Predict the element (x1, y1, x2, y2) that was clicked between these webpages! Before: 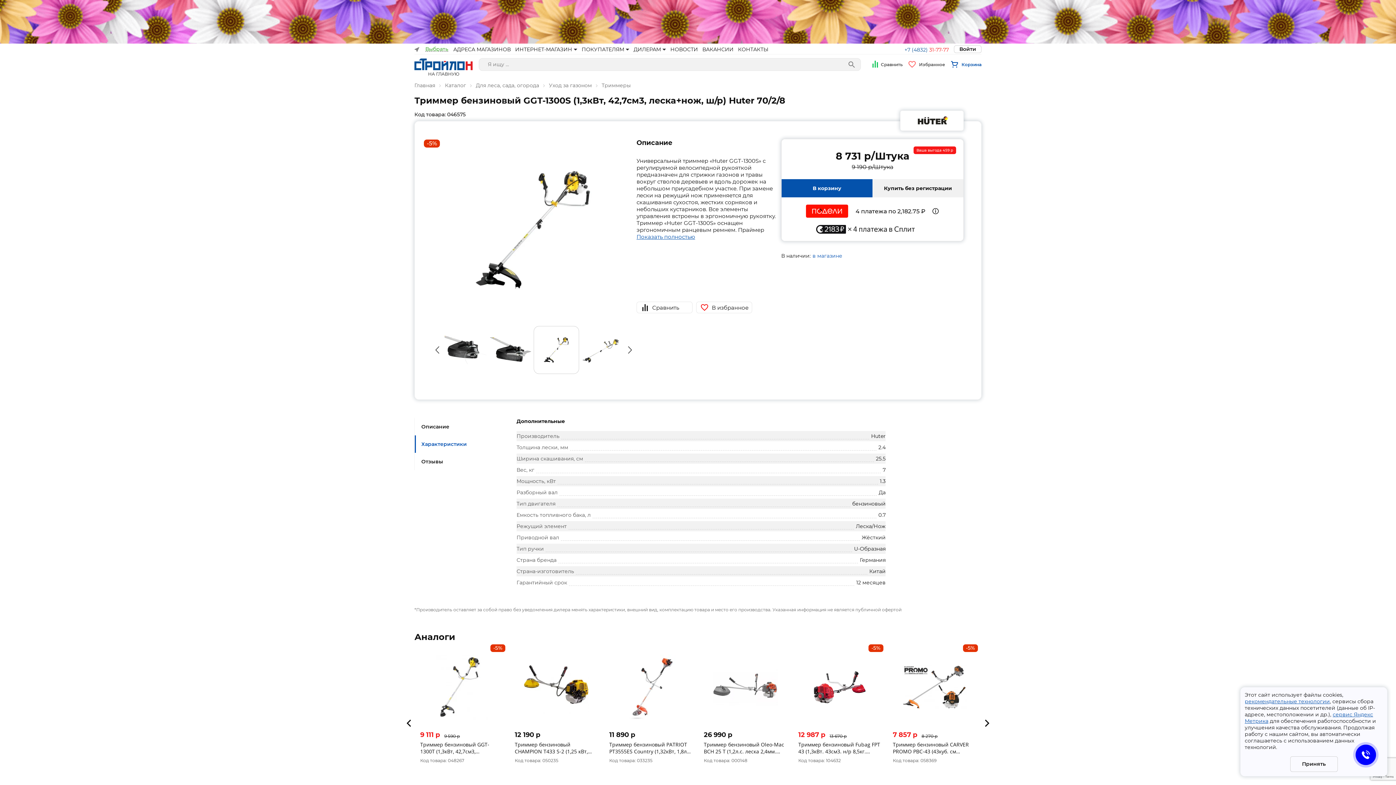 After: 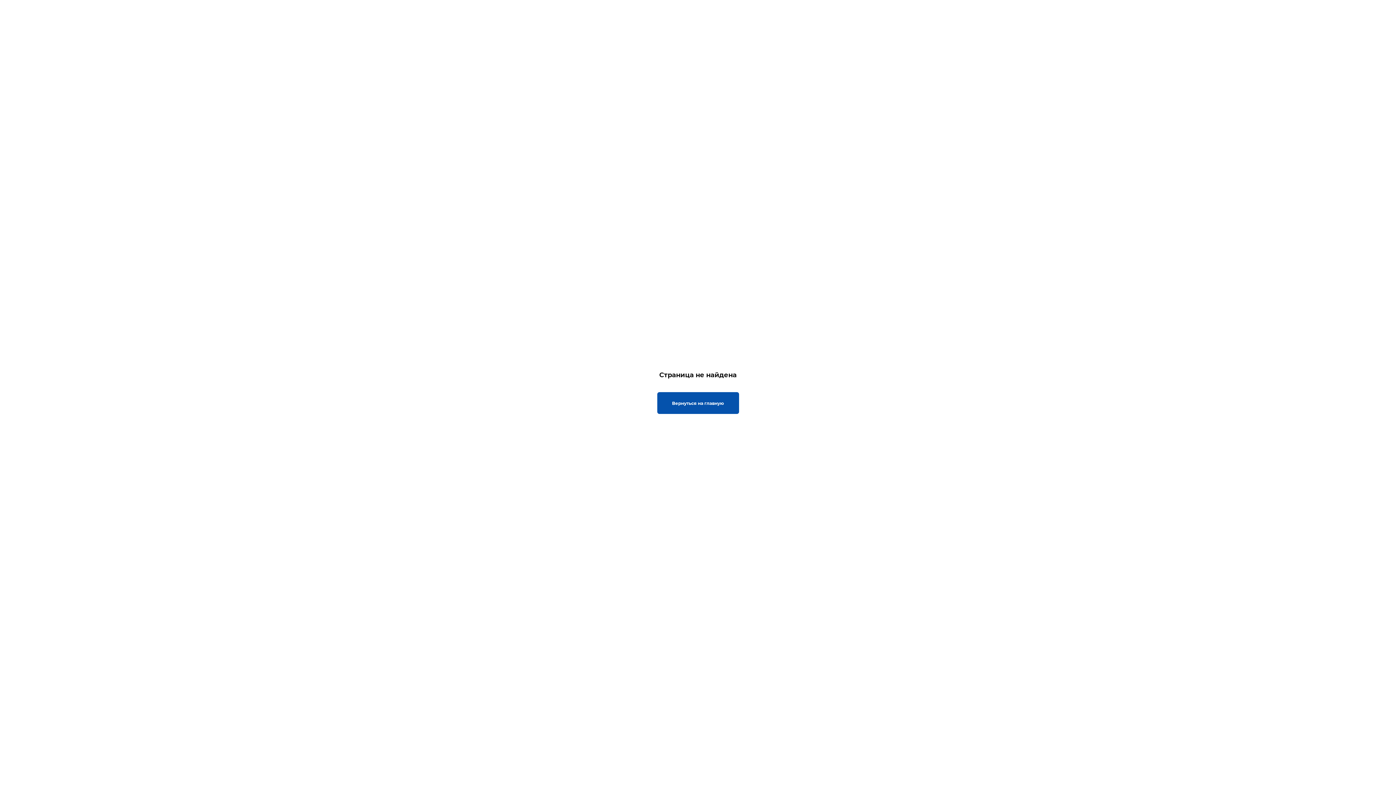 Action: label: АДРЕСА МАГАЗИНОВ bbox: (453, 45, 510, 54)